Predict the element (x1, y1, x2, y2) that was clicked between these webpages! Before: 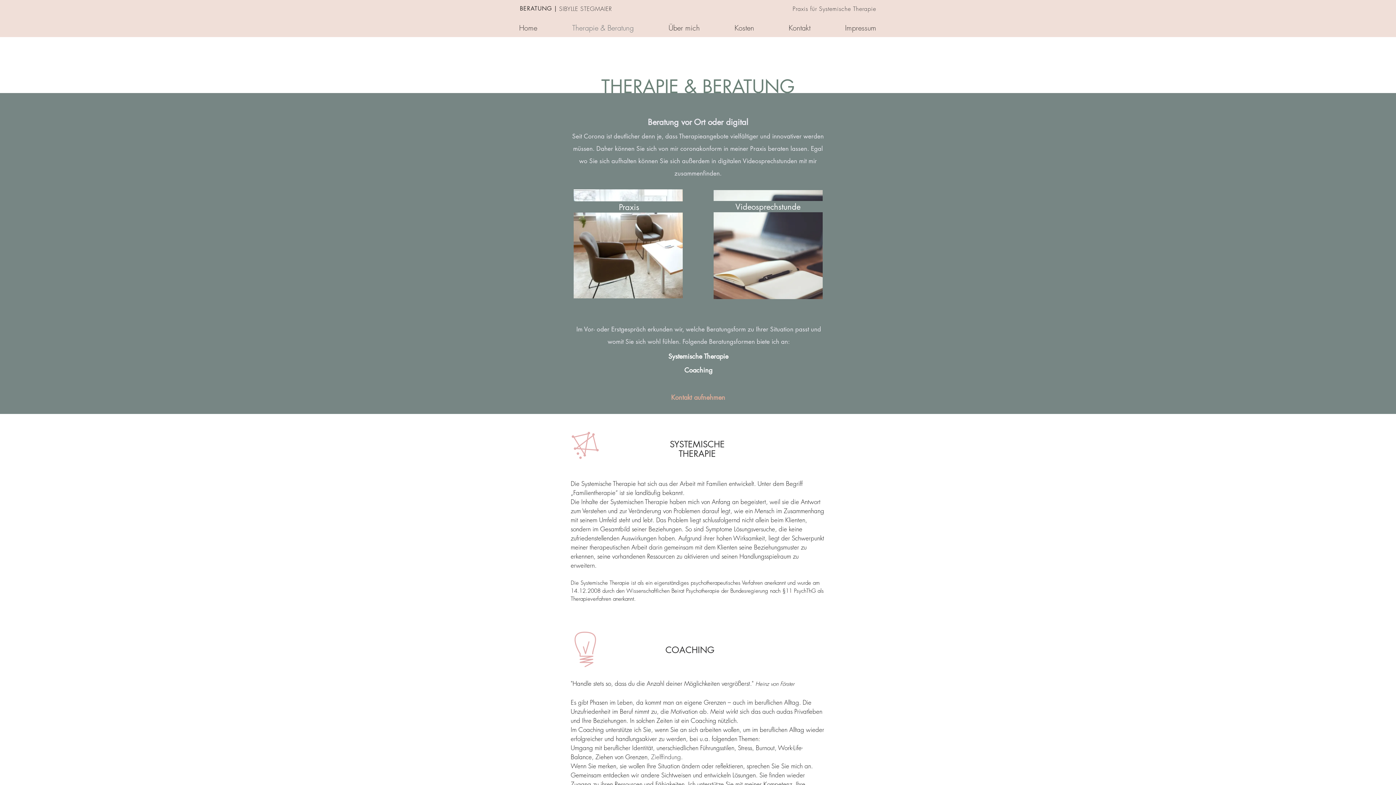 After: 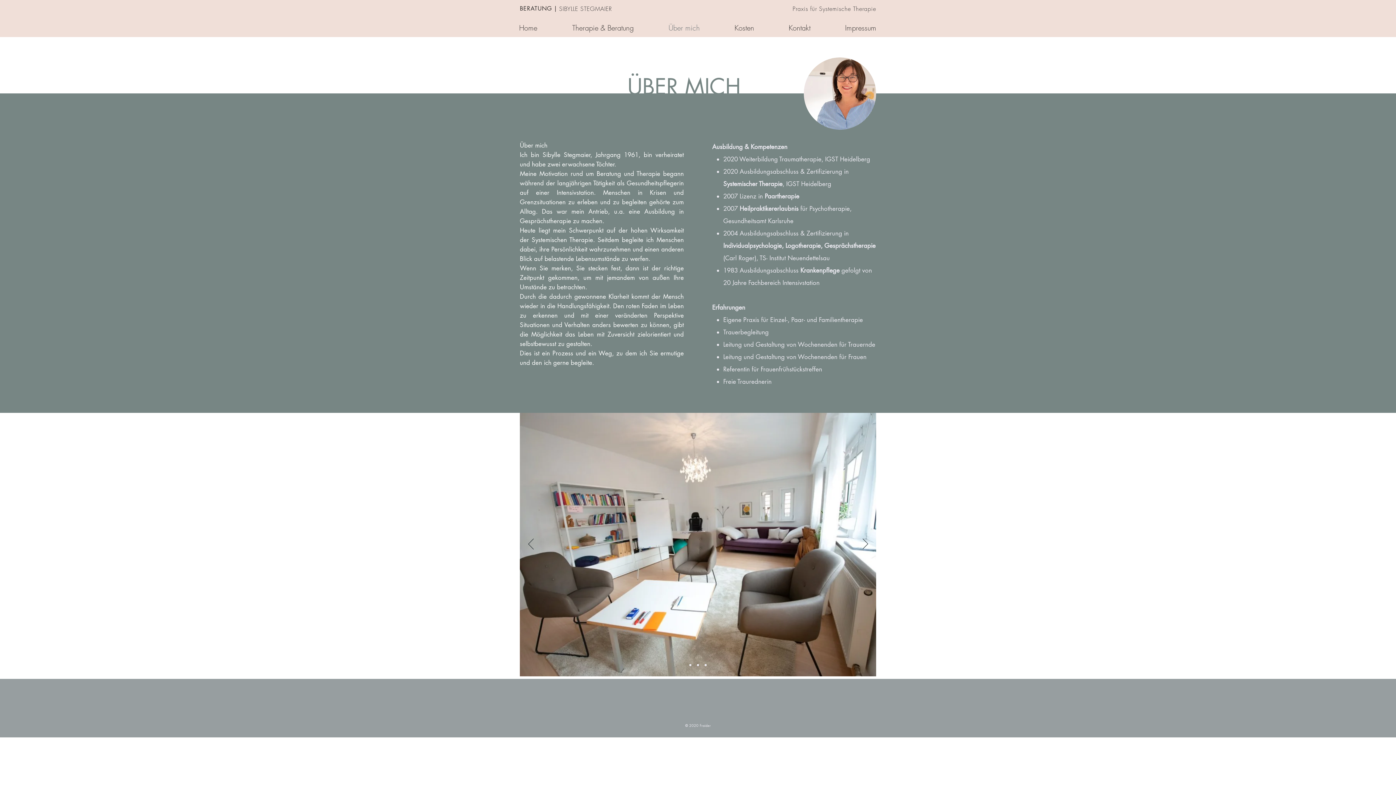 Action: bbox: (572, 201, 686, 212) label: Praxis